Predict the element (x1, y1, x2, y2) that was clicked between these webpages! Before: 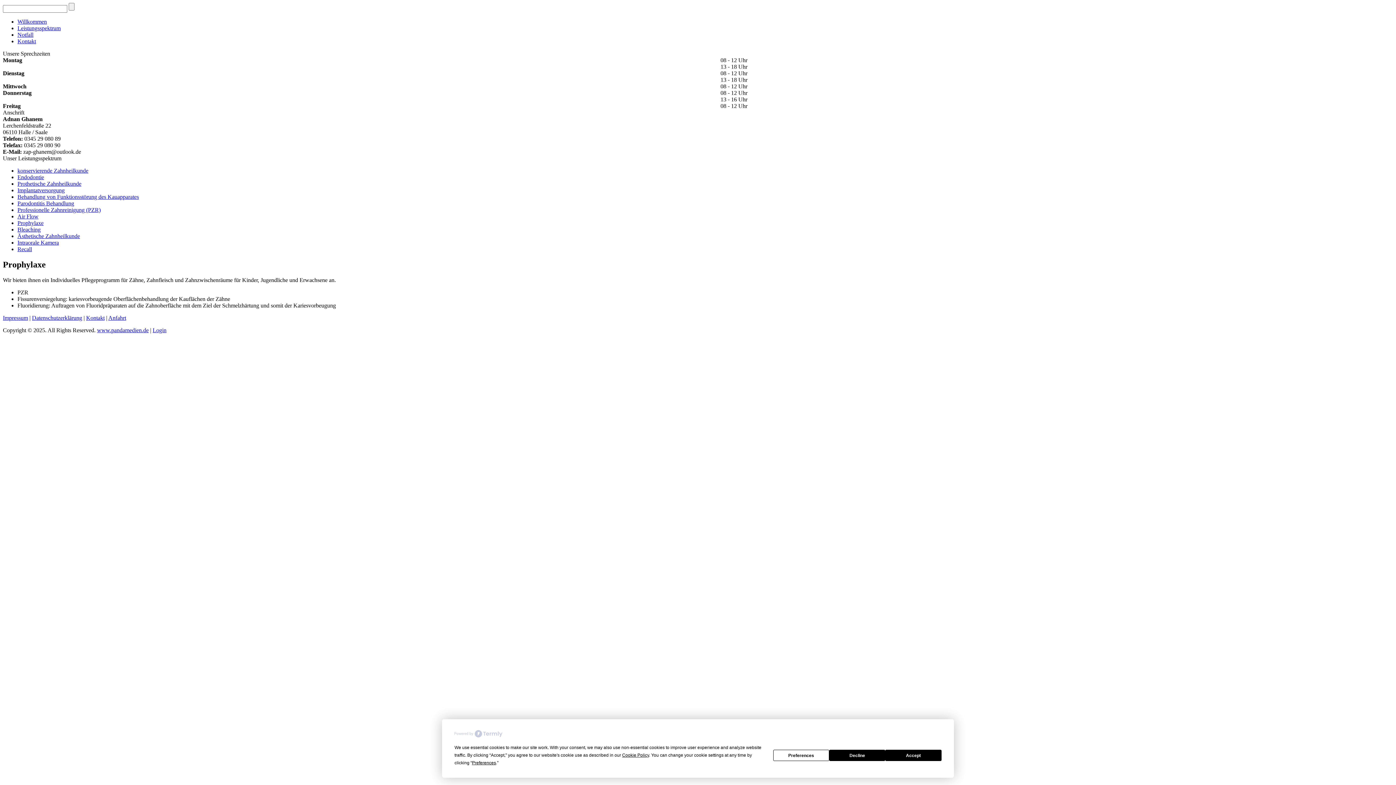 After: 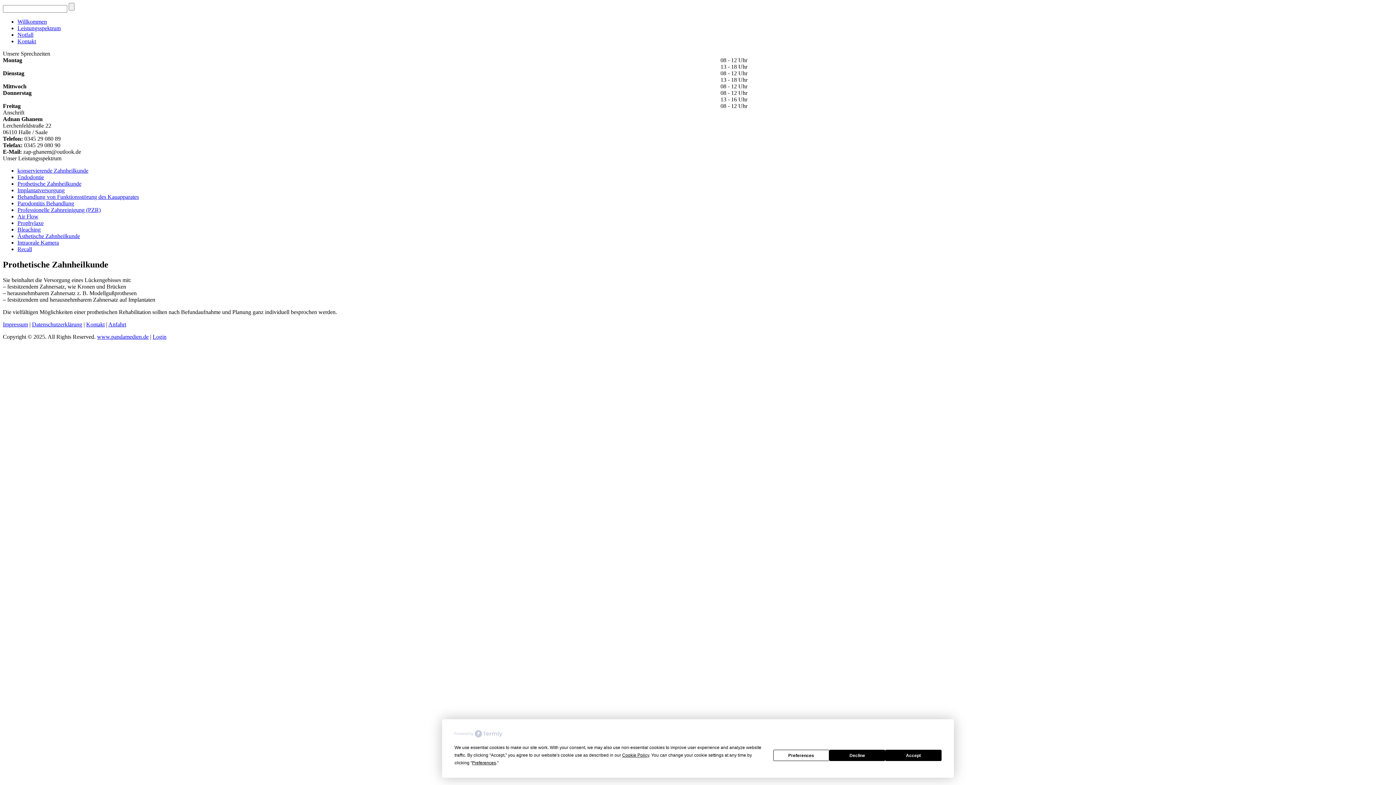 Action: label: Prothetische Zahnheilkunde bbox: (17, 180, 81, 186)